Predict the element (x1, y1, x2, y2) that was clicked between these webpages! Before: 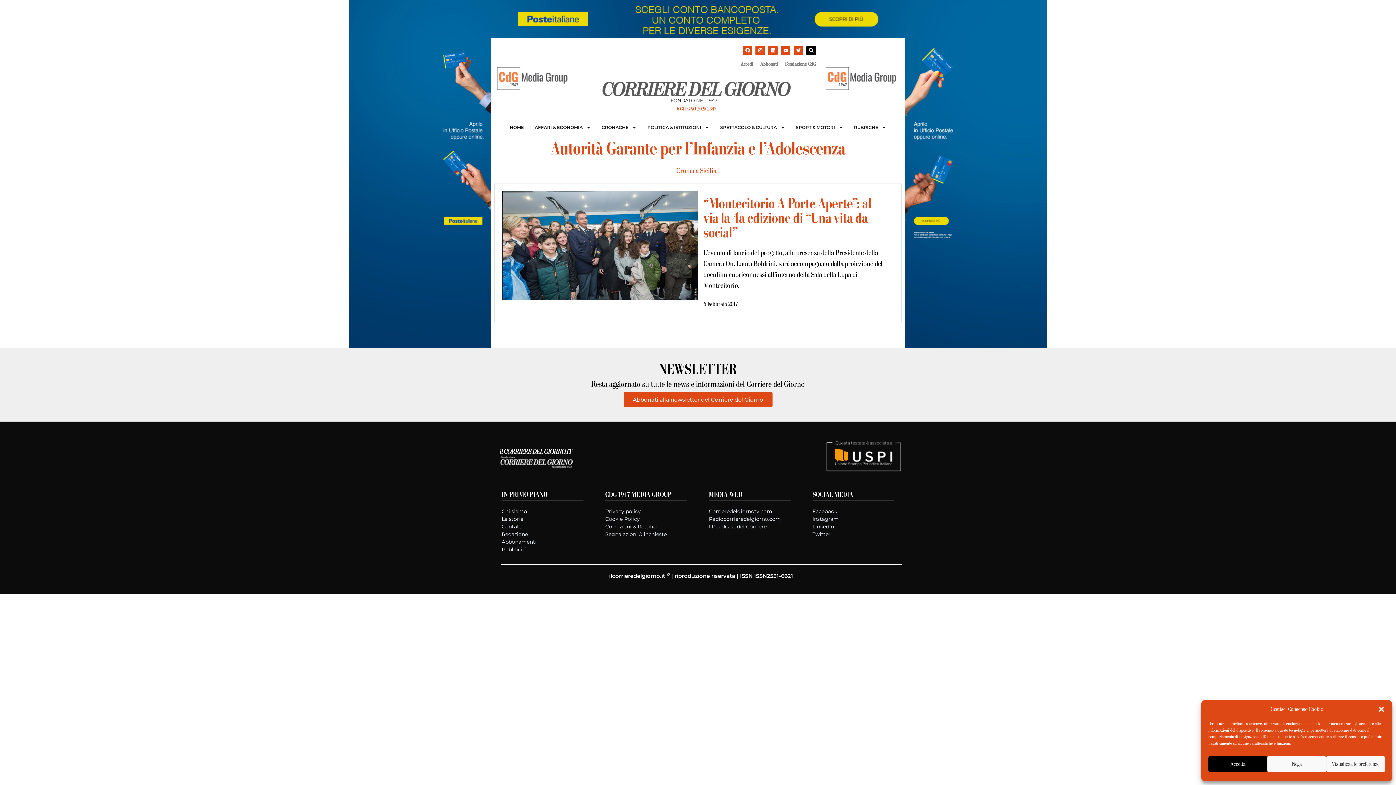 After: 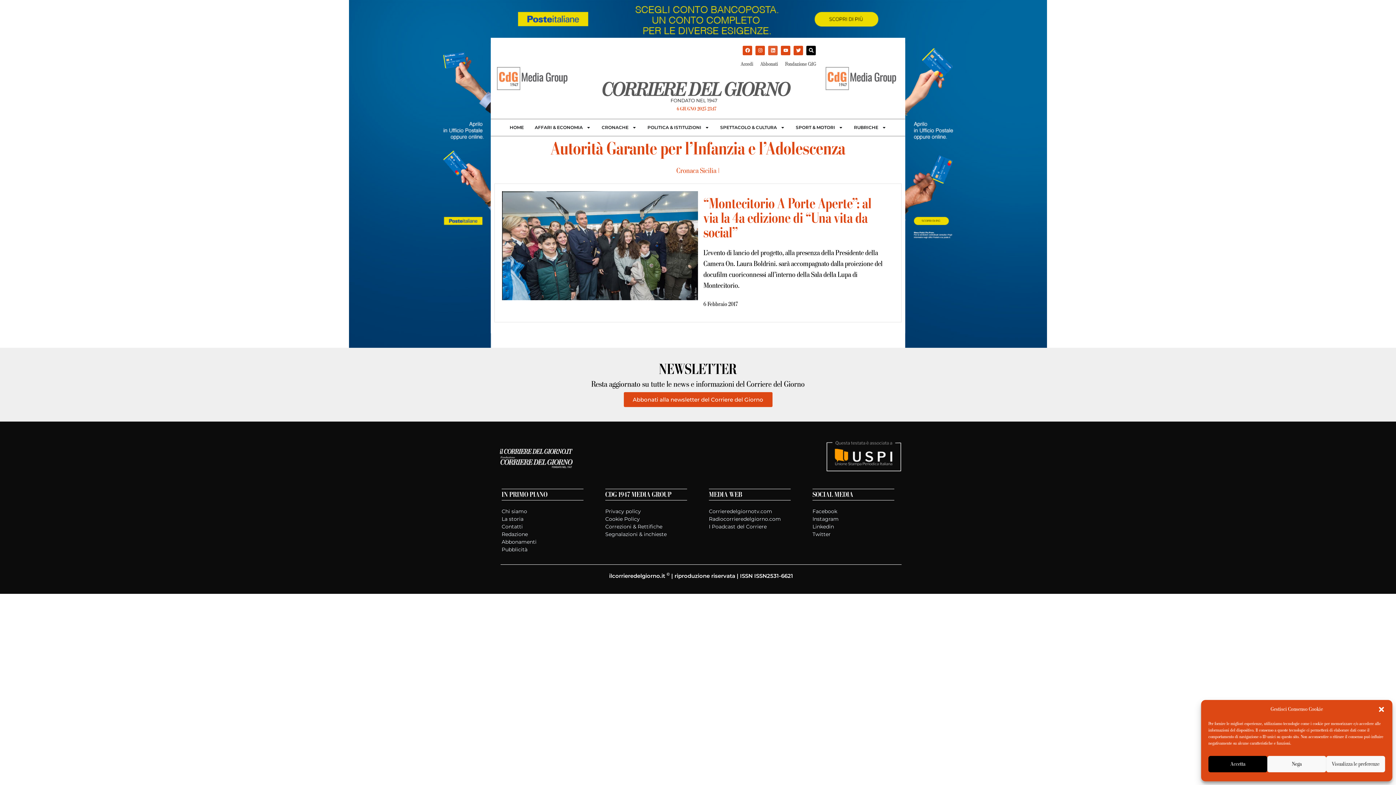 Action: bbox: (768, 45, 777, 55) label: Linkedin